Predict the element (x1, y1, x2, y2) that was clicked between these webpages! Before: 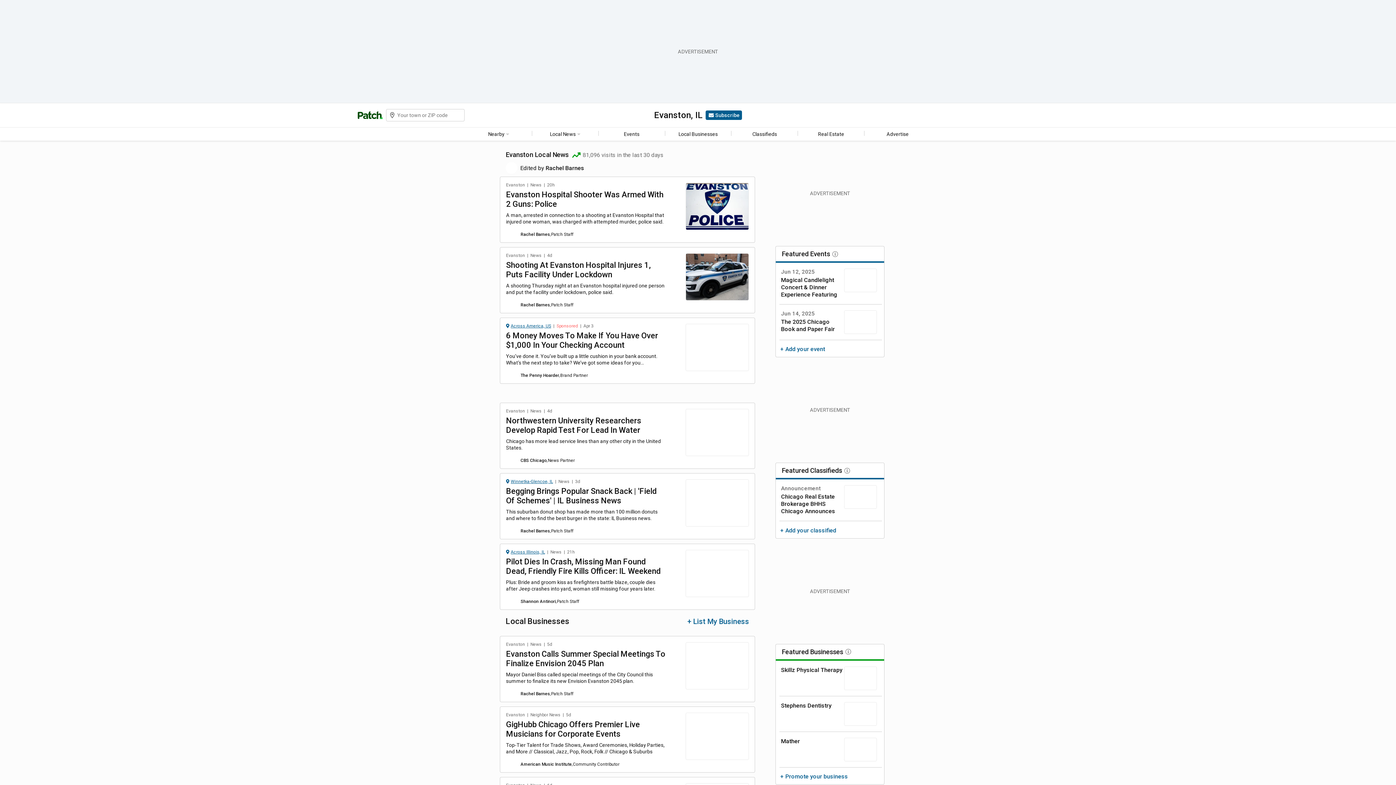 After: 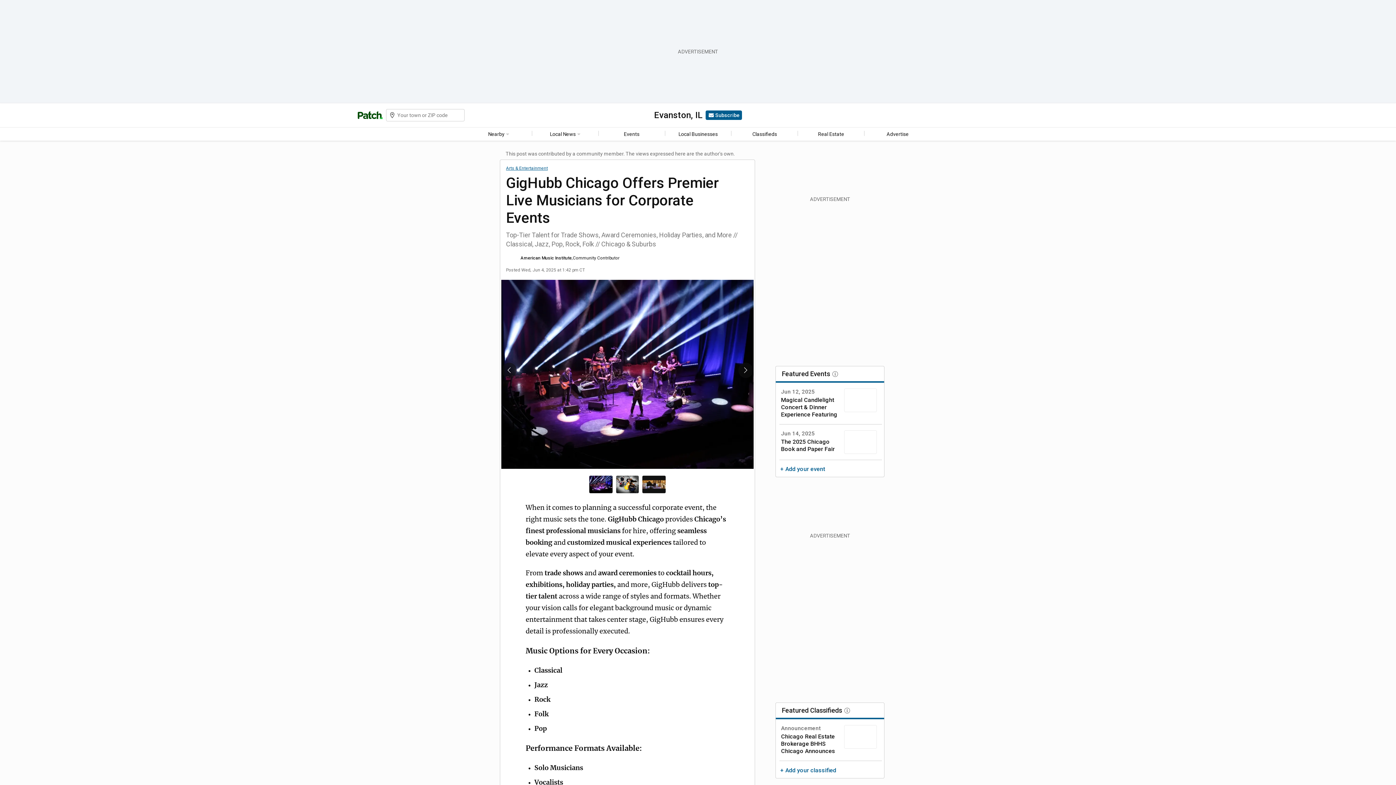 Action: bbox: (506, 720, 640, 738) label: GigHubb Chicago Offers Premier Live Musicians for Corporate Events